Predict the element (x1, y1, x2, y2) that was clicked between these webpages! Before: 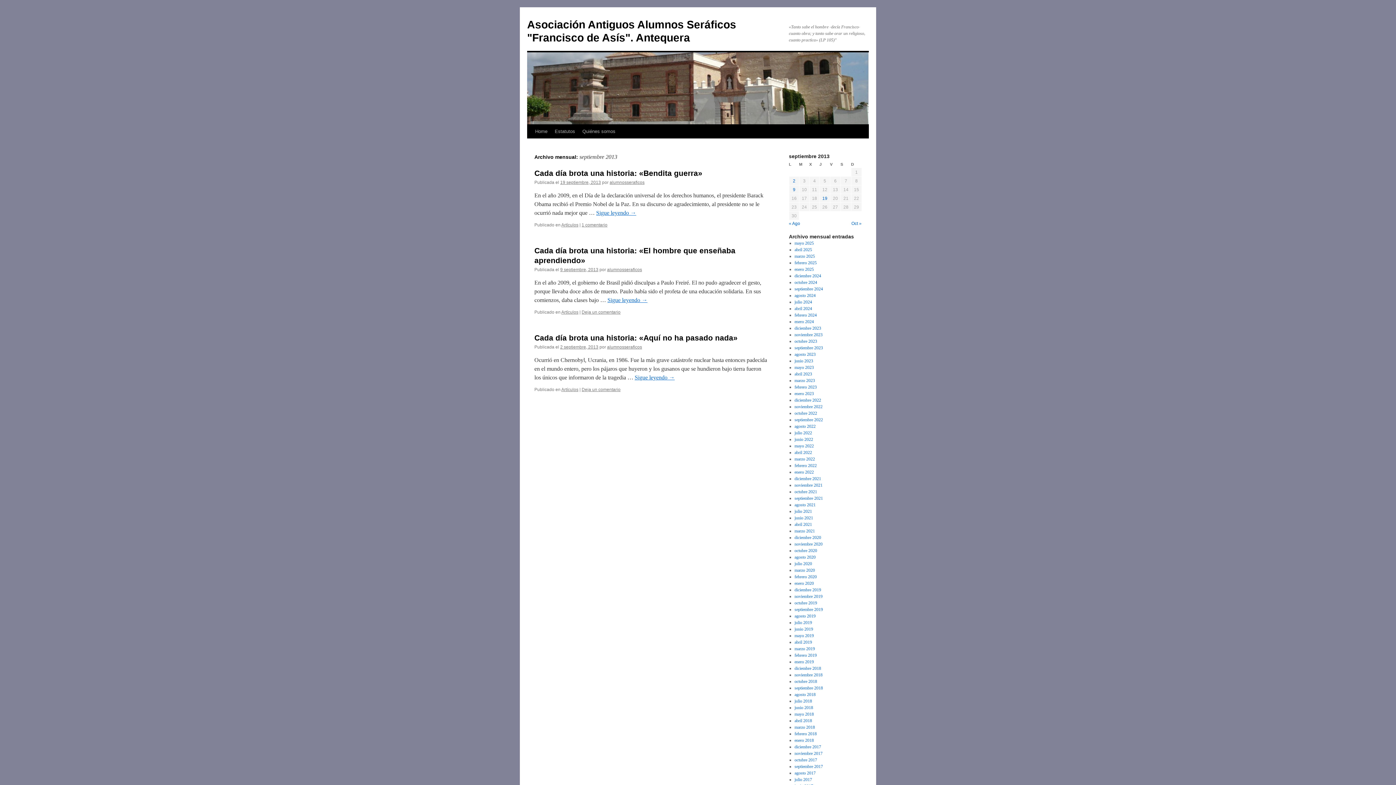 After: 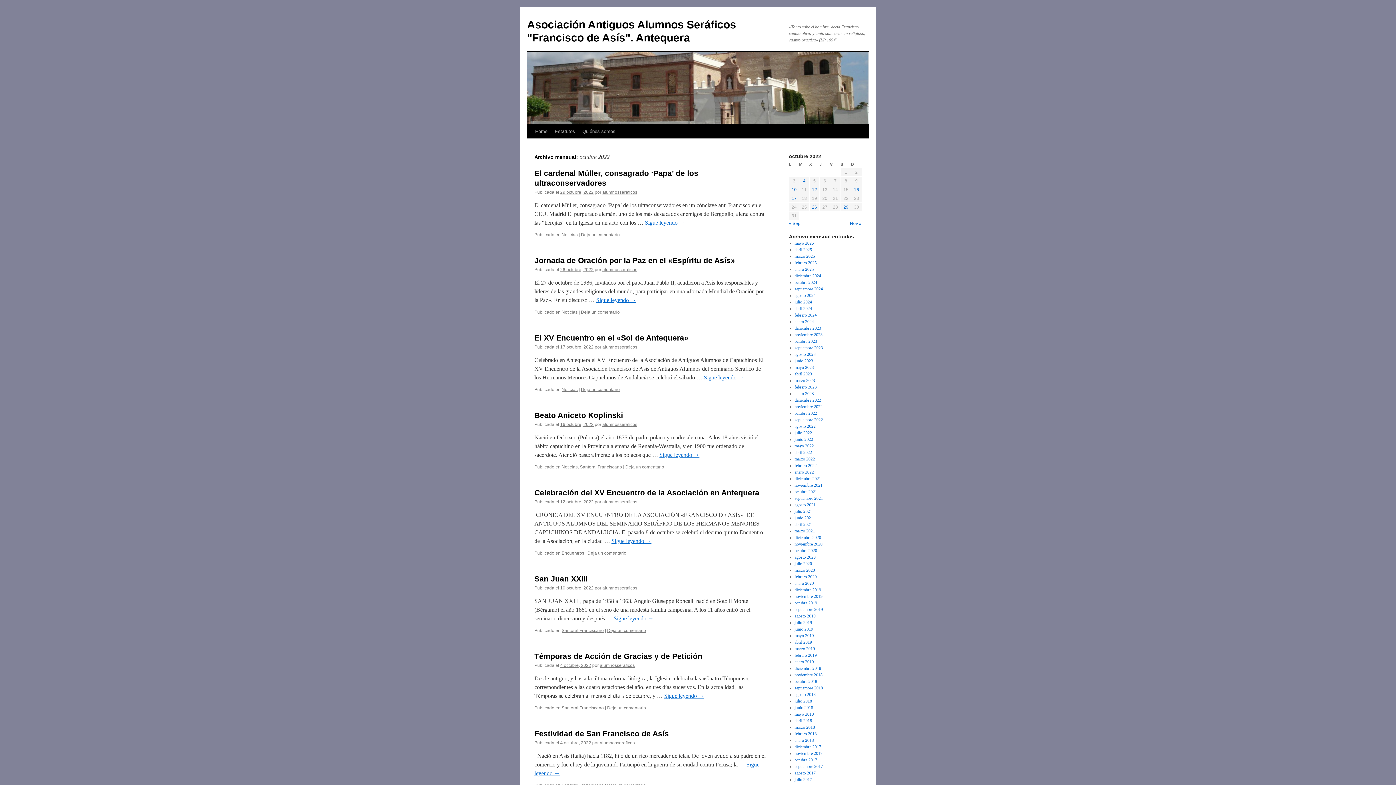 Action: label: octubre 2022 bbox: (794, 410, 817, 416)